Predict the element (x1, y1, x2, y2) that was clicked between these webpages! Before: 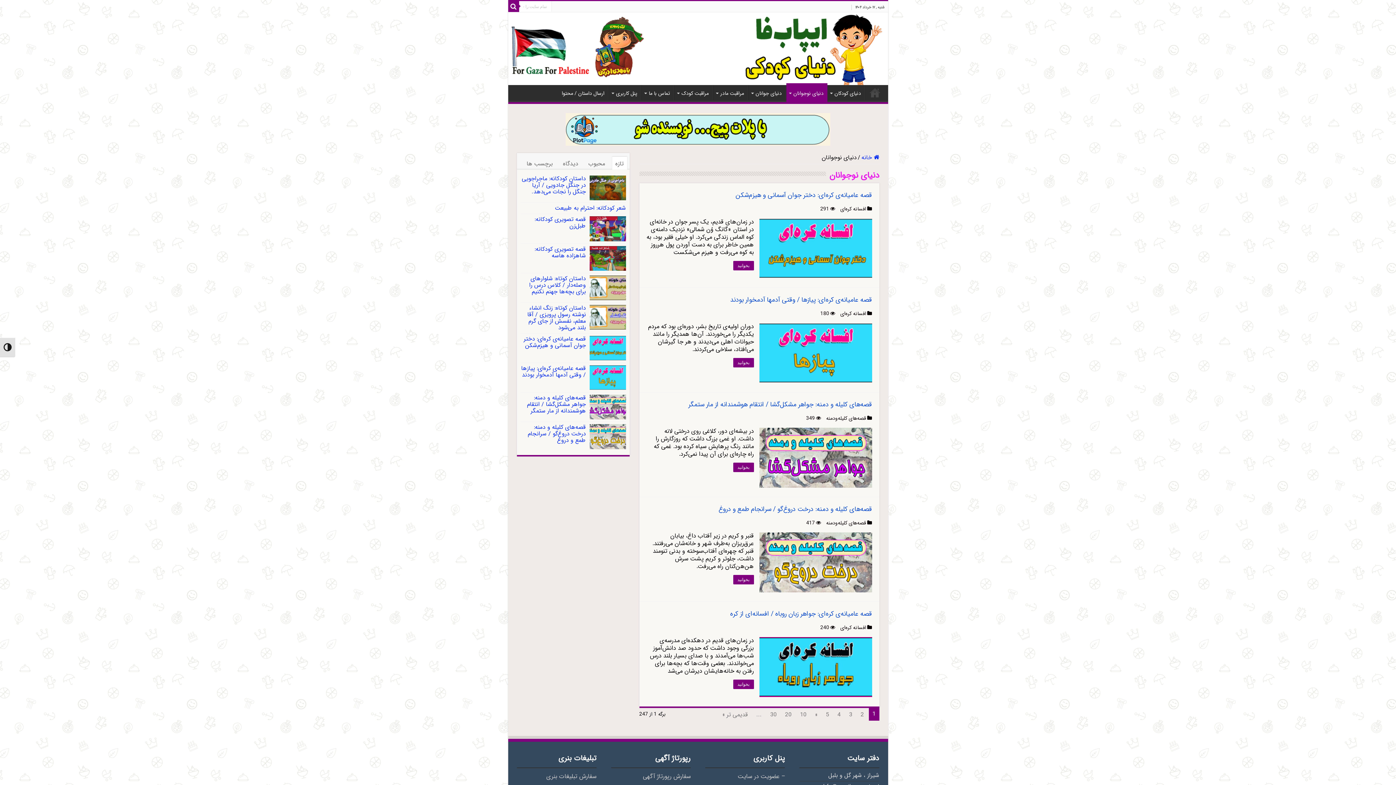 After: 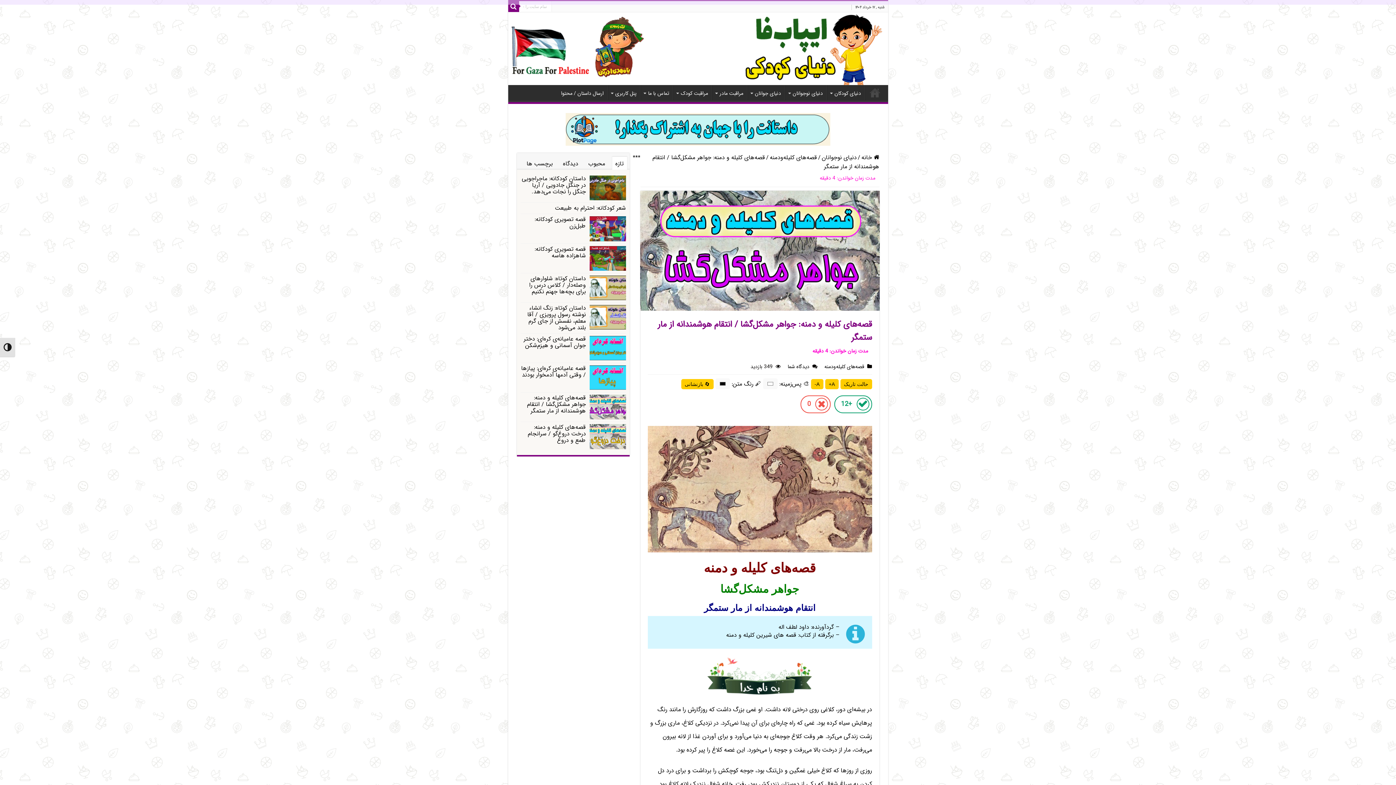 Action: bbox: (527, 393, 586, 415) label: قصه‌های کلیله و دمنه: جواهر مشکل‌گشا / انتقام هوشمندانه از مار ستمگر